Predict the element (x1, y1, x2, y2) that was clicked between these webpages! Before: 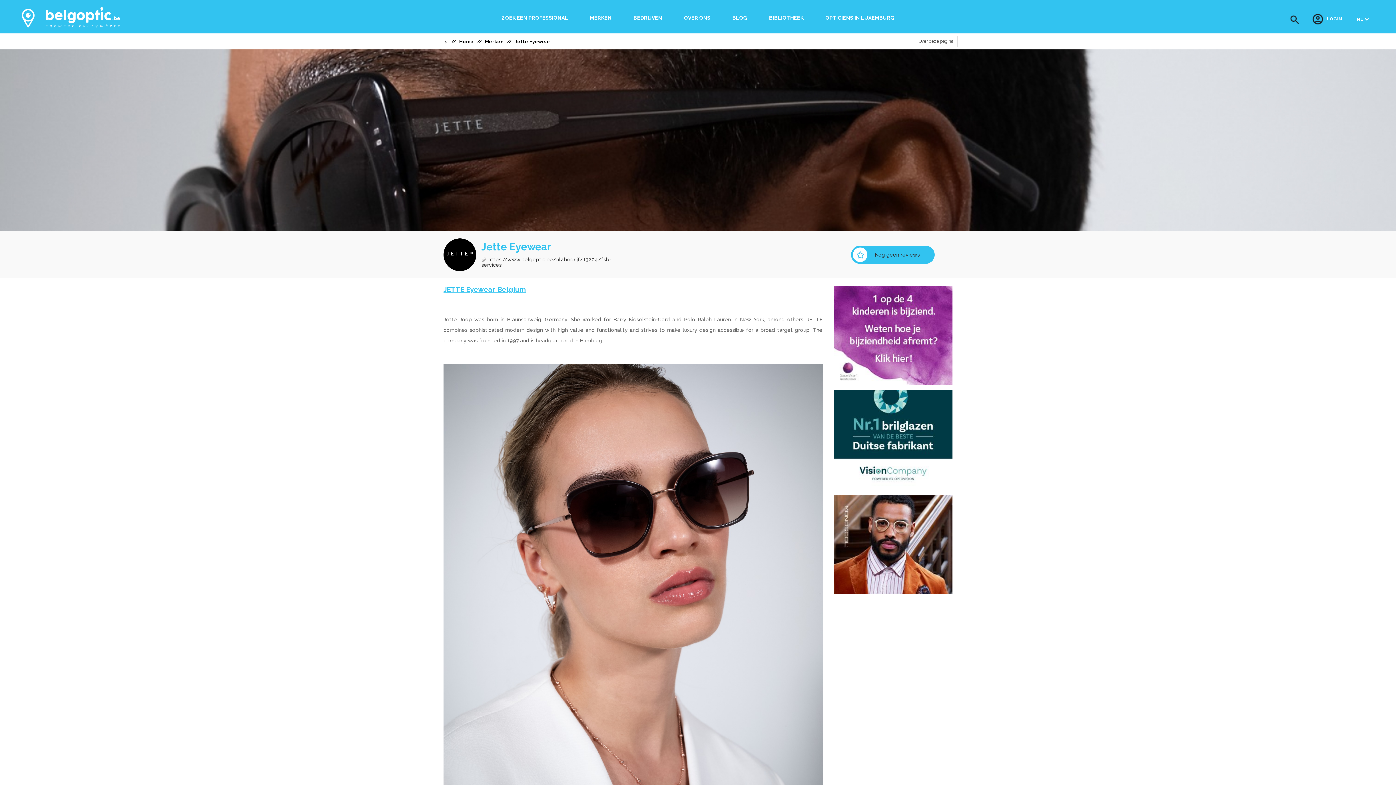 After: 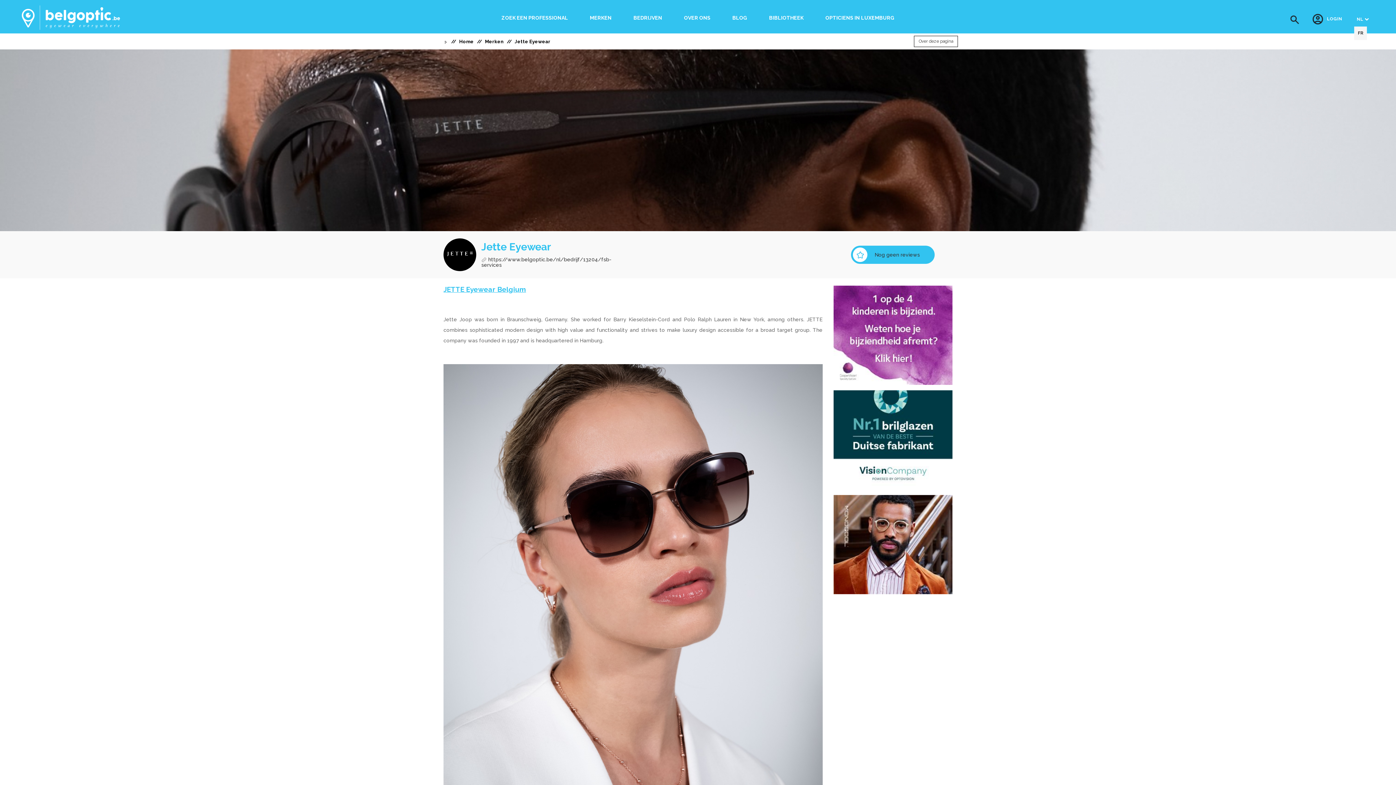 Action: bbox: (1349, 12, 1376, 26) label: NL